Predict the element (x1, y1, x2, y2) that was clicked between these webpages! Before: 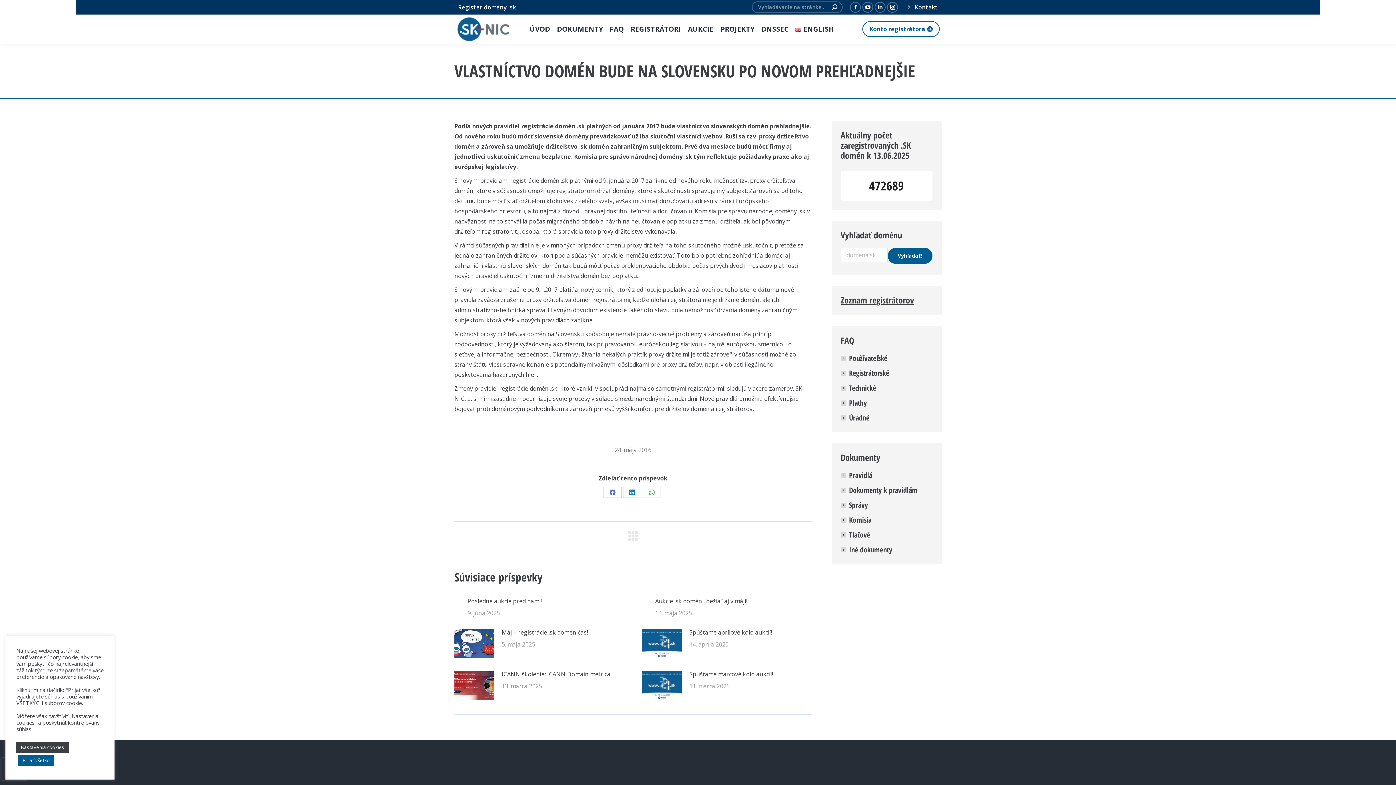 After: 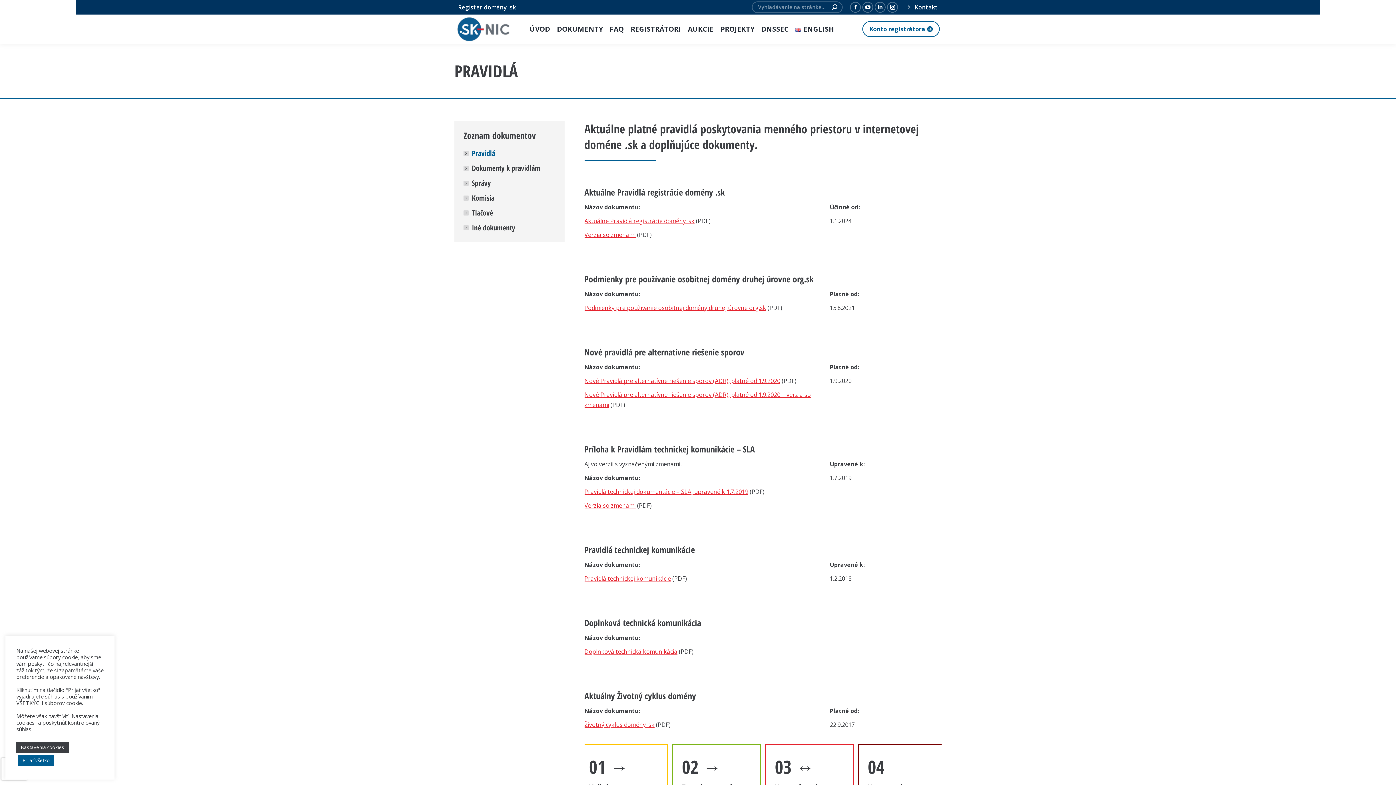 Action: bbox: (840, 470, 872, 480) label: Pravidlá